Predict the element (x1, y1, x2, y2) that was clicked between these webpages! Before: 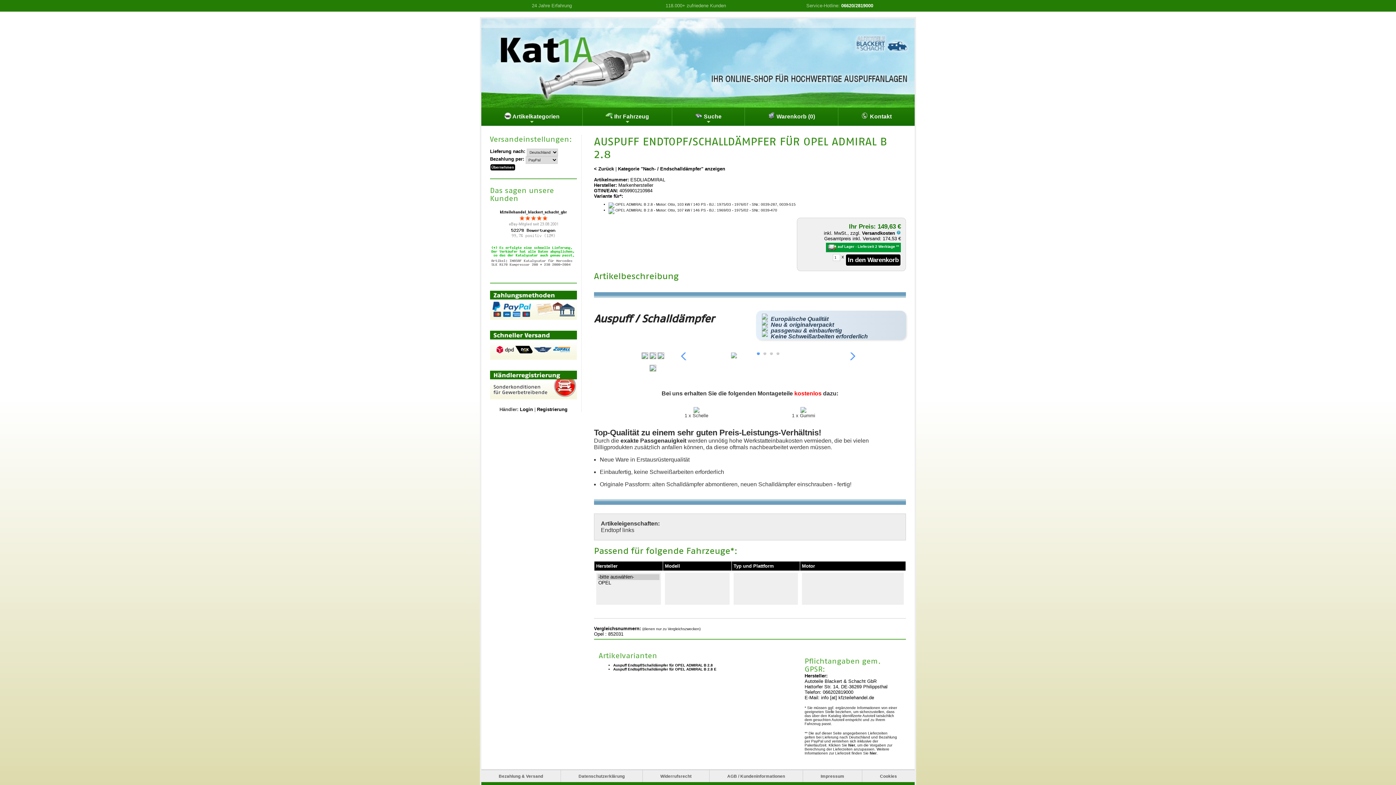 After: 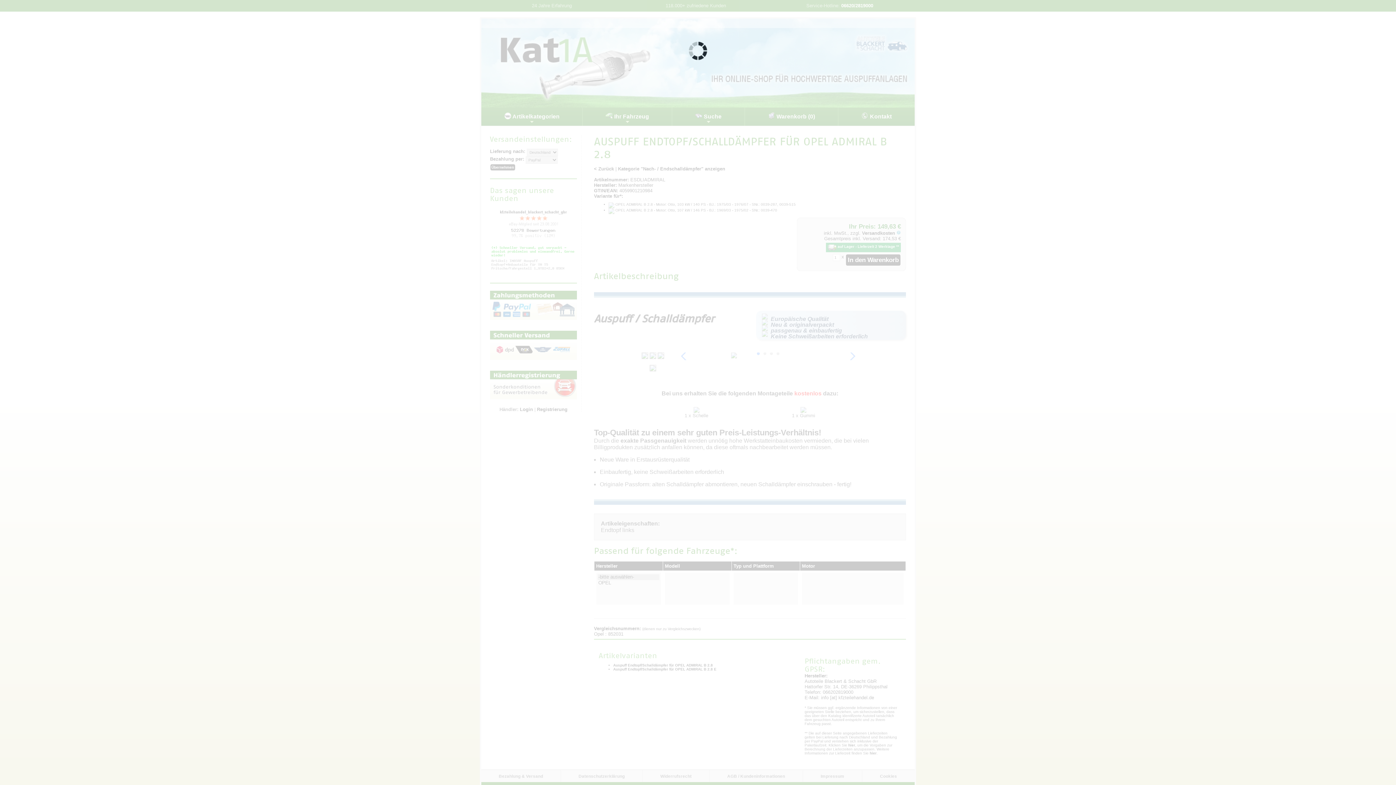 Action: bbox: (841, 2, 873, 8) label: 06620/2819000